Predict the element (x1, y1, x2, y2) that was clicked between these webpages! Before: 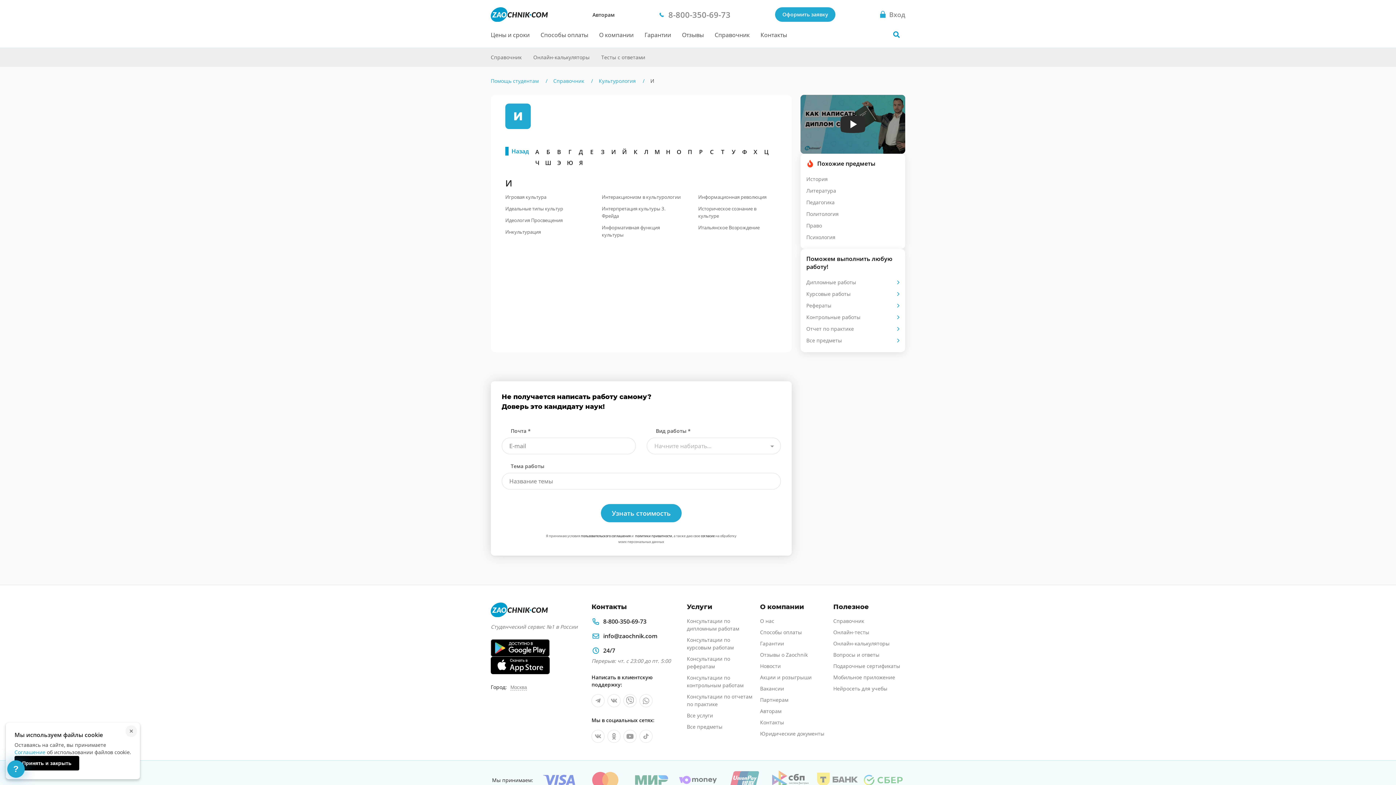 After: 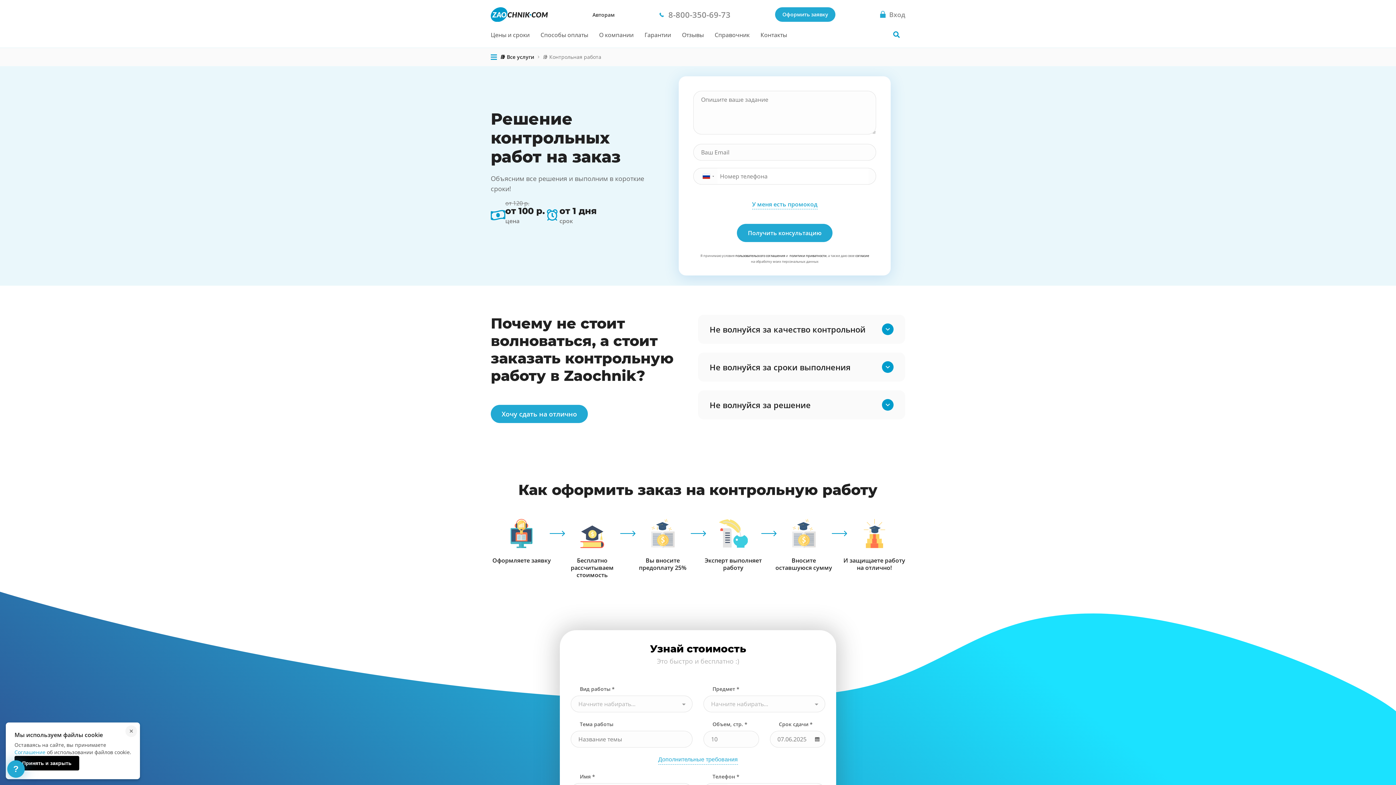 Action: label: Контрольные работы bbox: (806, 311, 899, 323)